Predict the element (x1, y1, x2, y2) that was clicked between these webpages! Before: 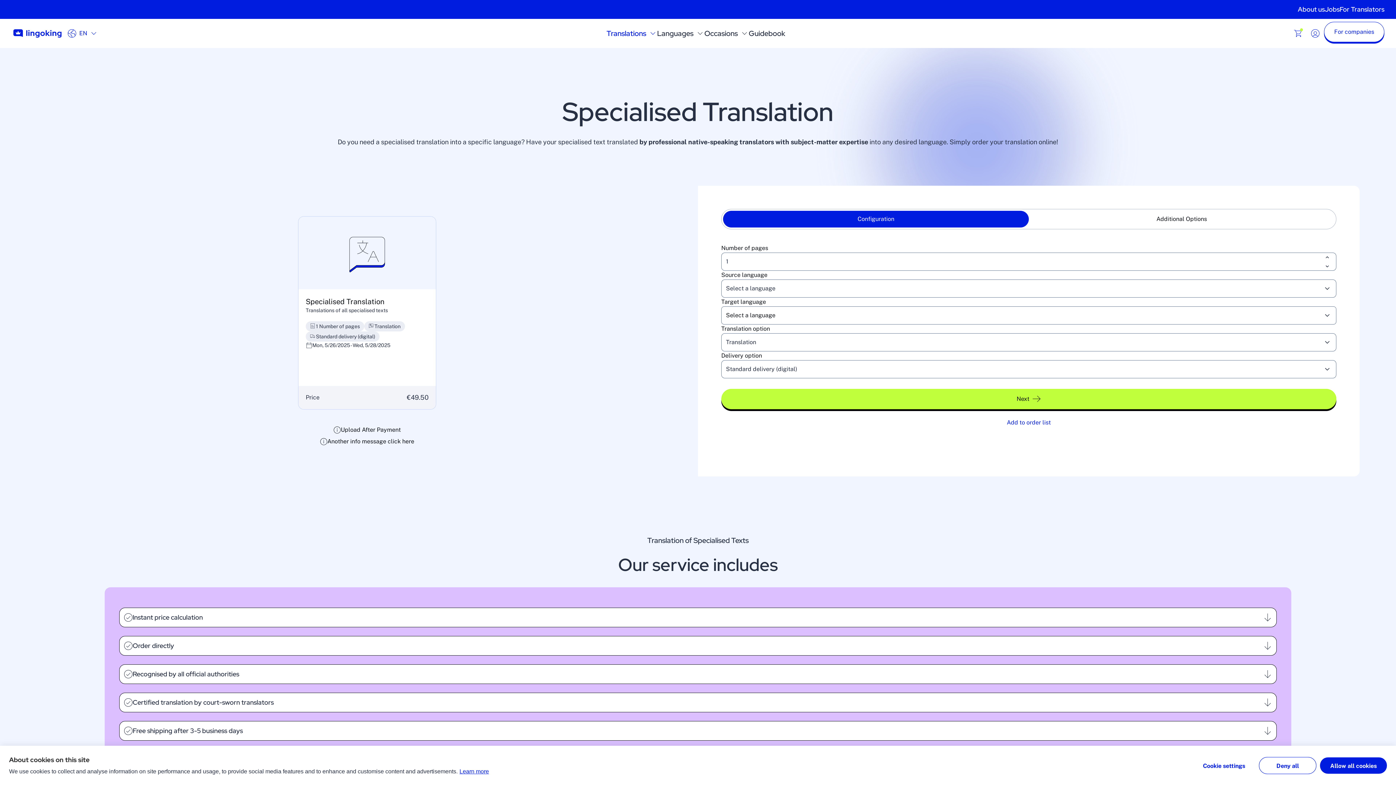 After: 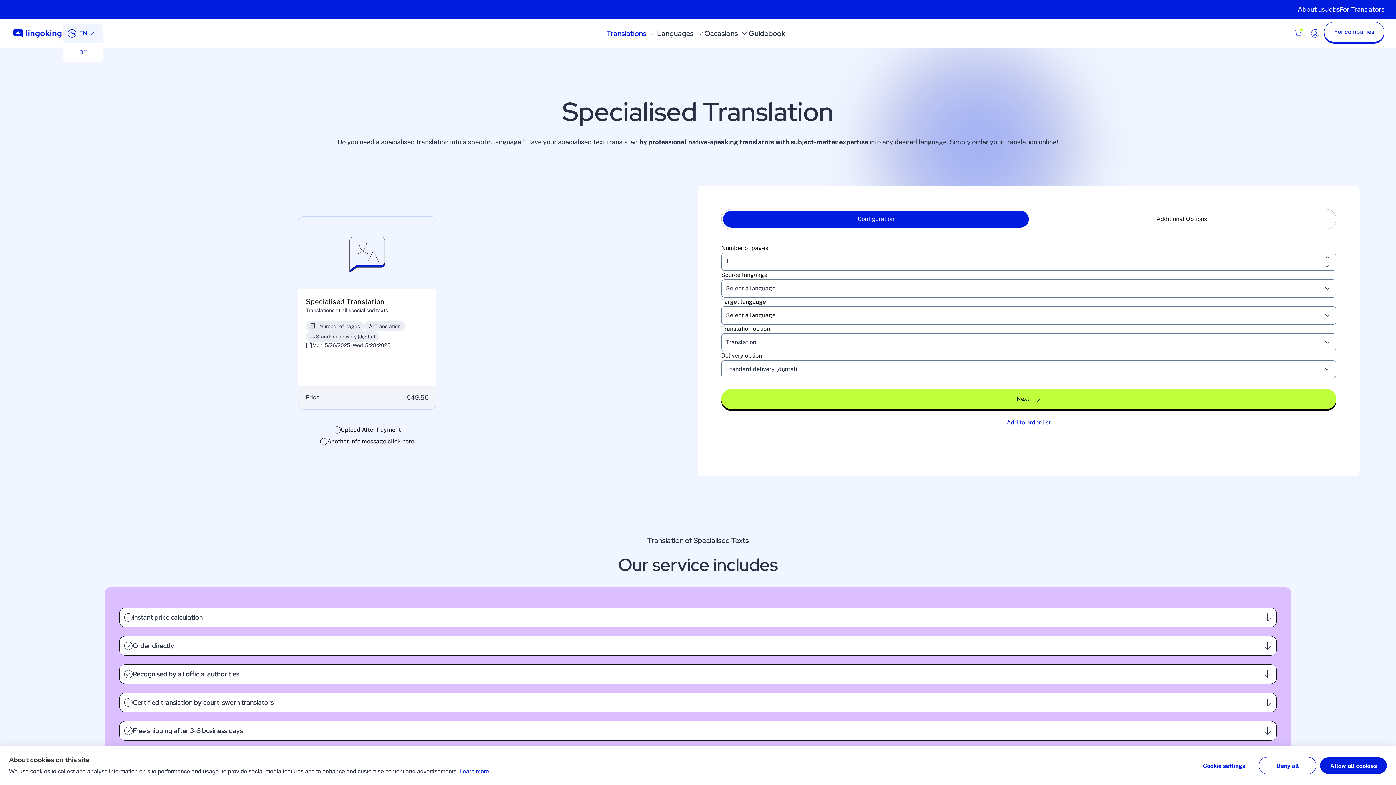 Action: label: EN bbox: (63, 24, 102, 42)